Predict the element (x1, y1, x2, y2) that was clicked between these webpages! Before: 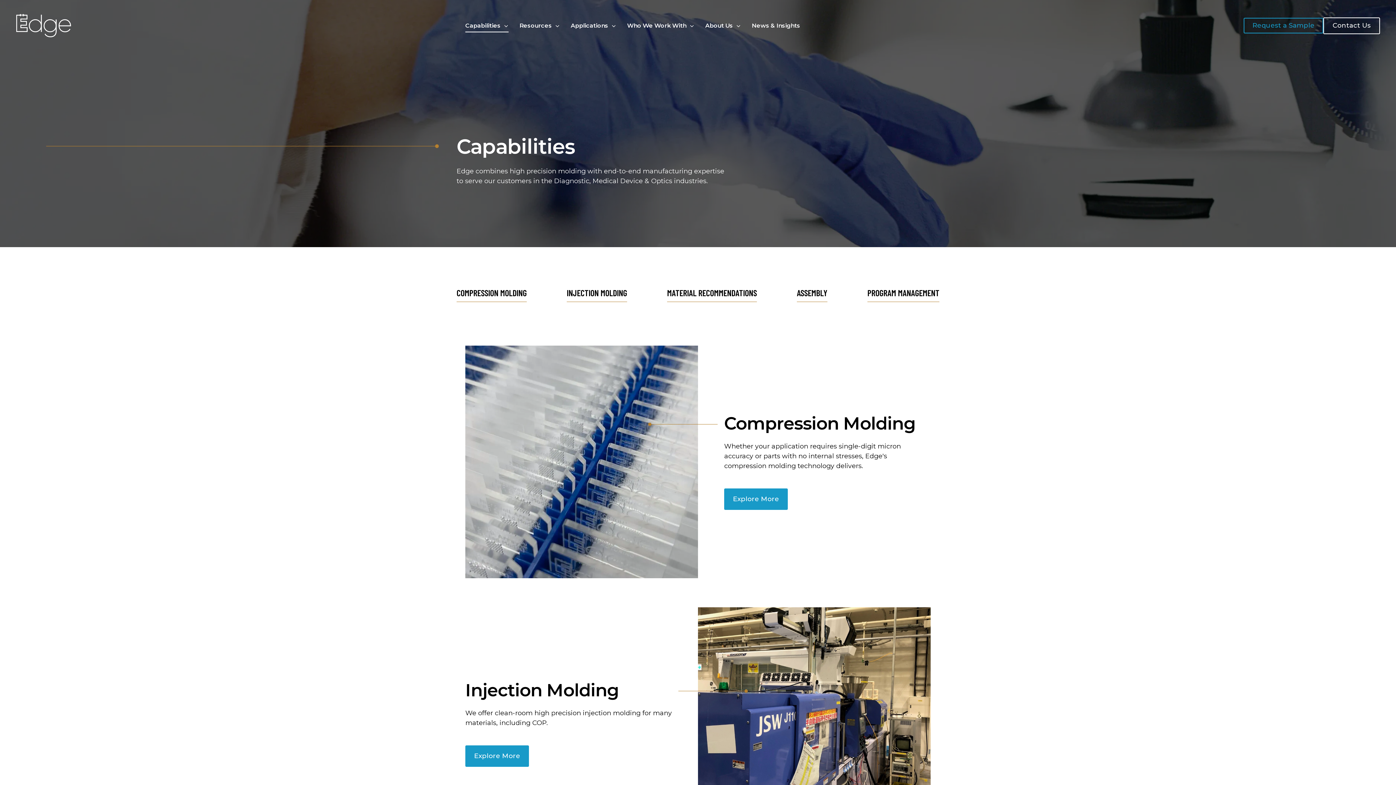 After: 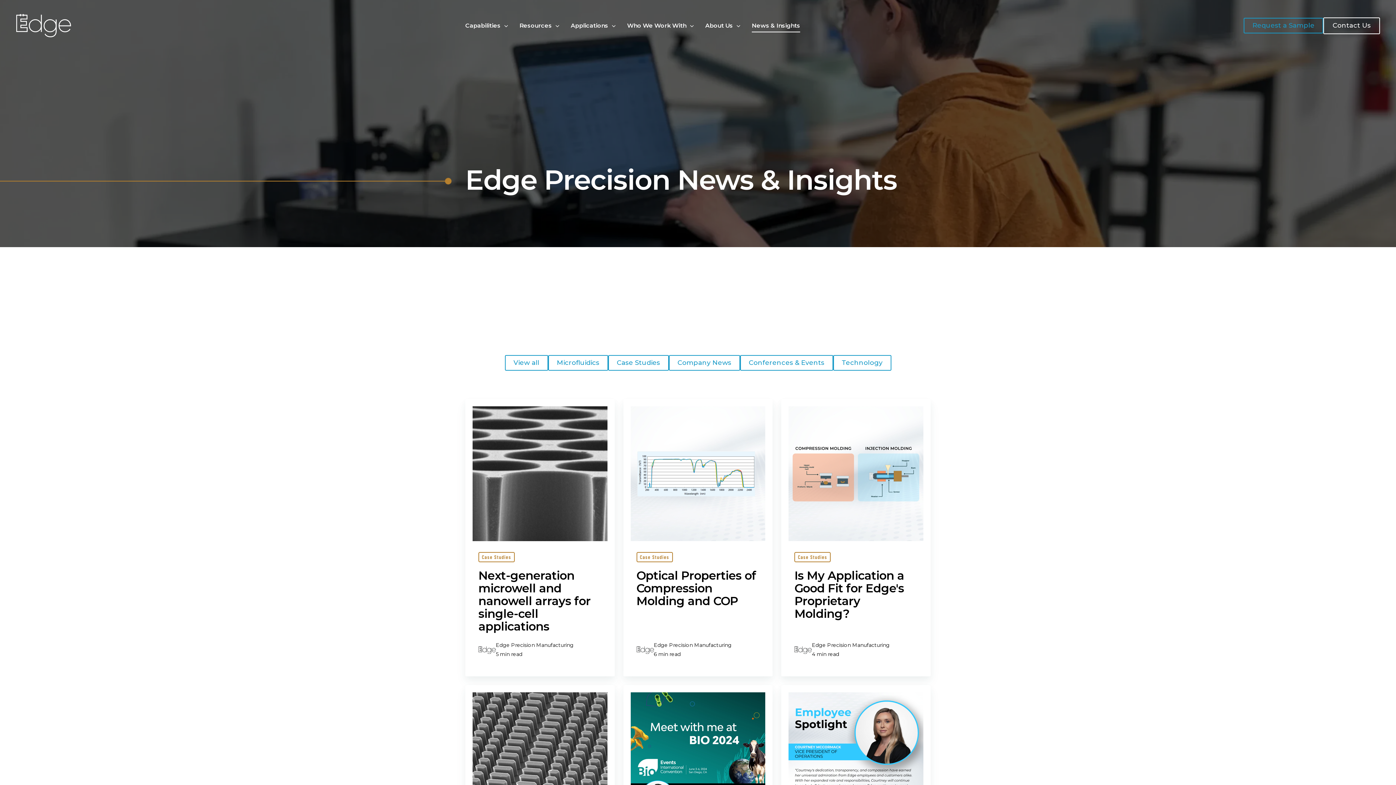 Action: label: News & Insights bbox: (752, 17, 800, 33)